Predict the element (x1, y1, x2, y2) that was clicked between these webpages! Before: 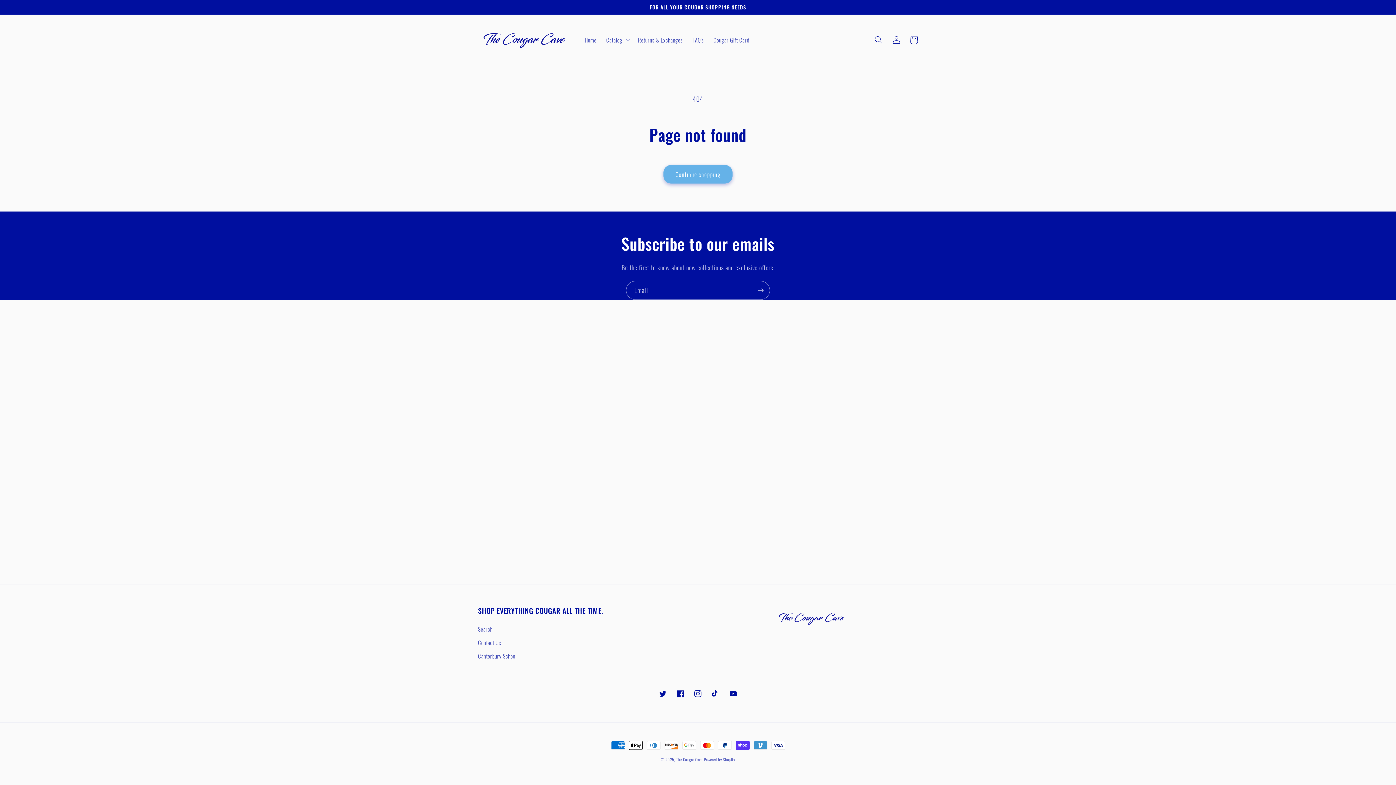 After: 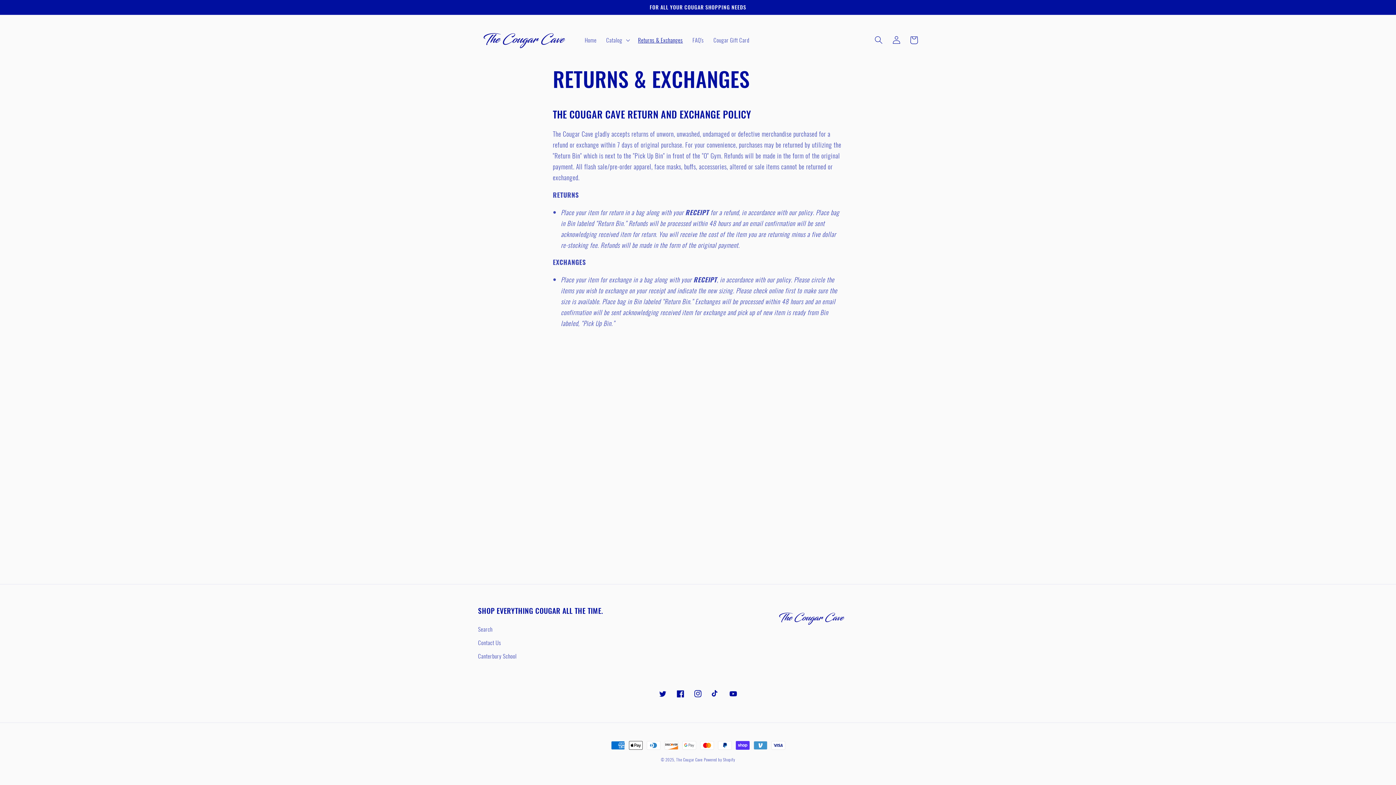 Action: bbox: (633, 31, 687, 48) label: Returns & Exchanges